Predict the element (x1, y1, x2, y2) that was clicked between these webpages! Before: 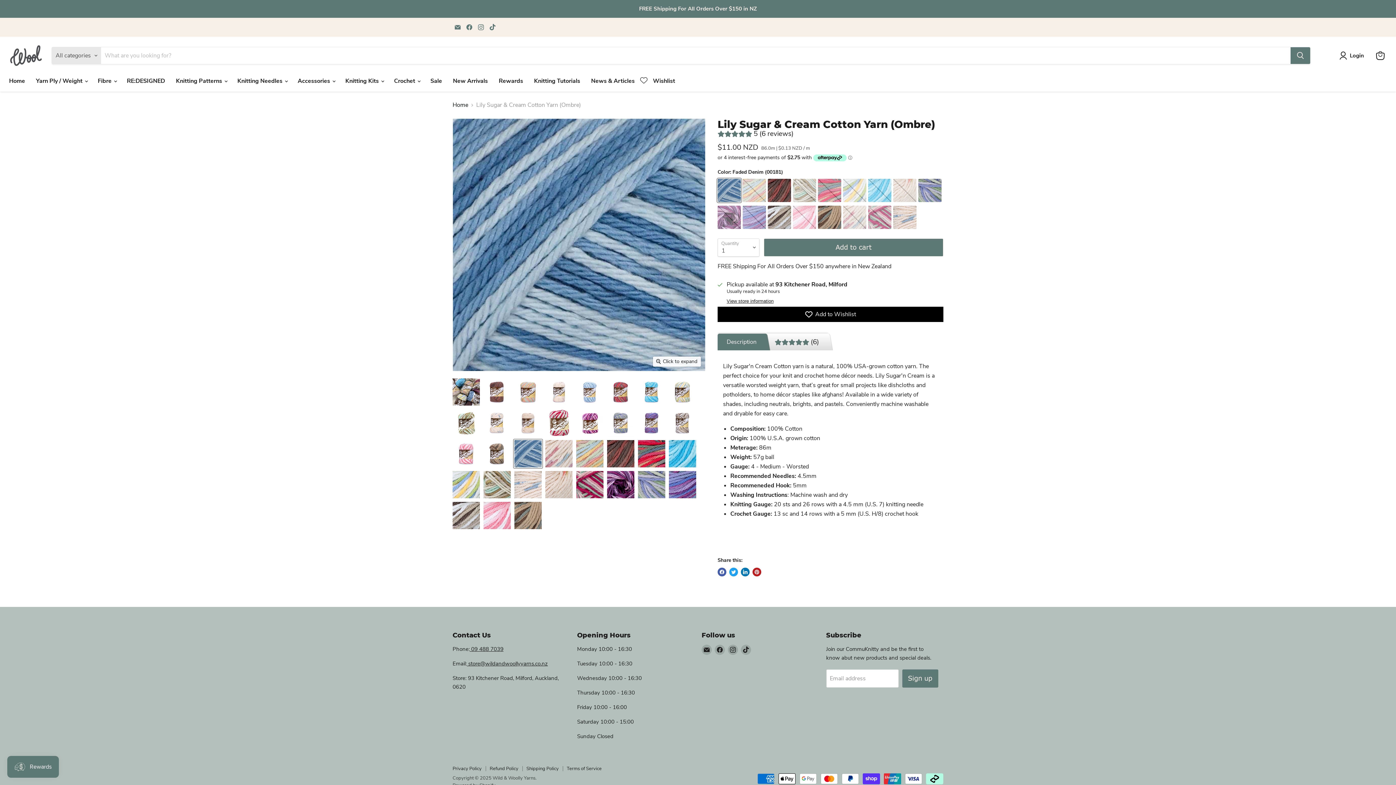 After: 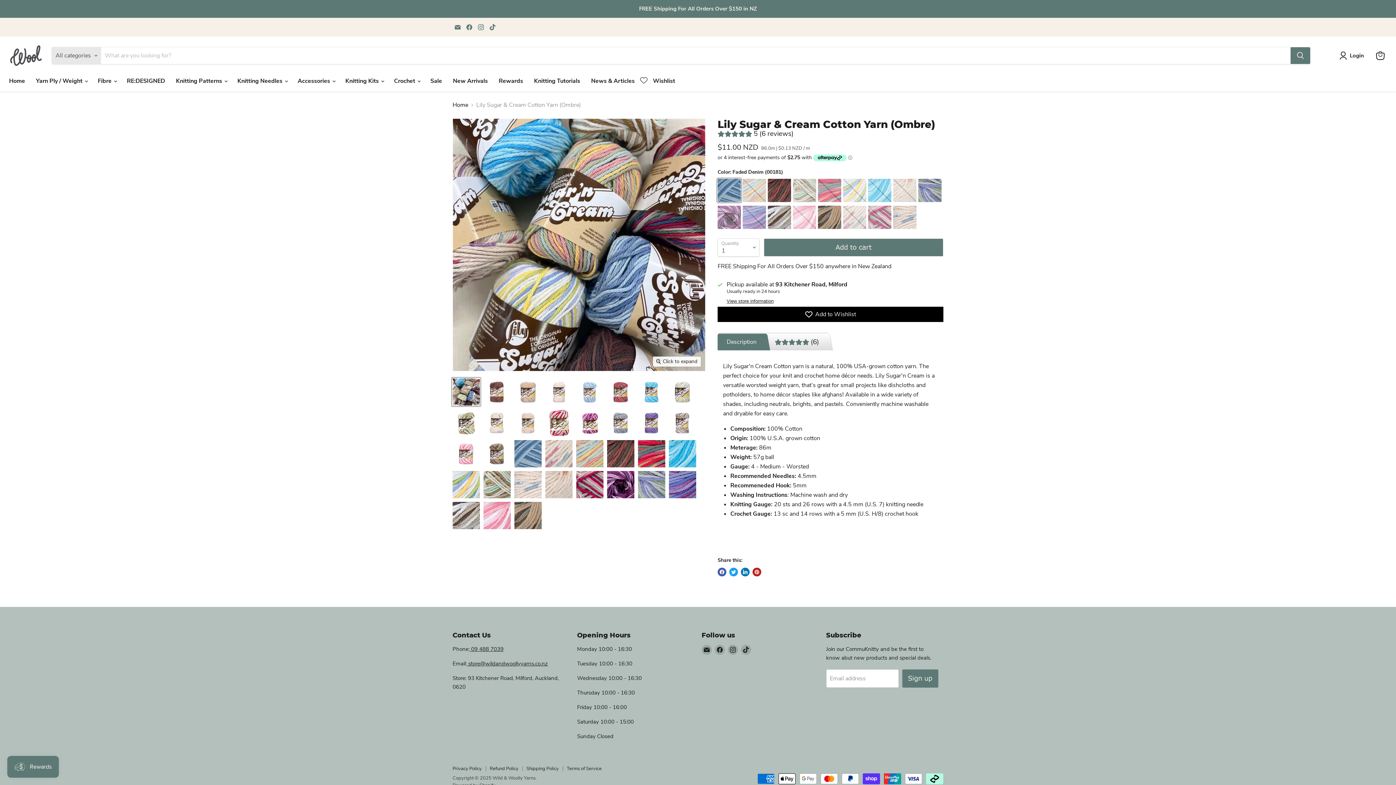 Action: bbox: (452, 377, 480, 406) label: Lily Sugar & Cream Cotton Yarn (Ombre)-Yarn-Wild and Woolly Yarns thumbnail